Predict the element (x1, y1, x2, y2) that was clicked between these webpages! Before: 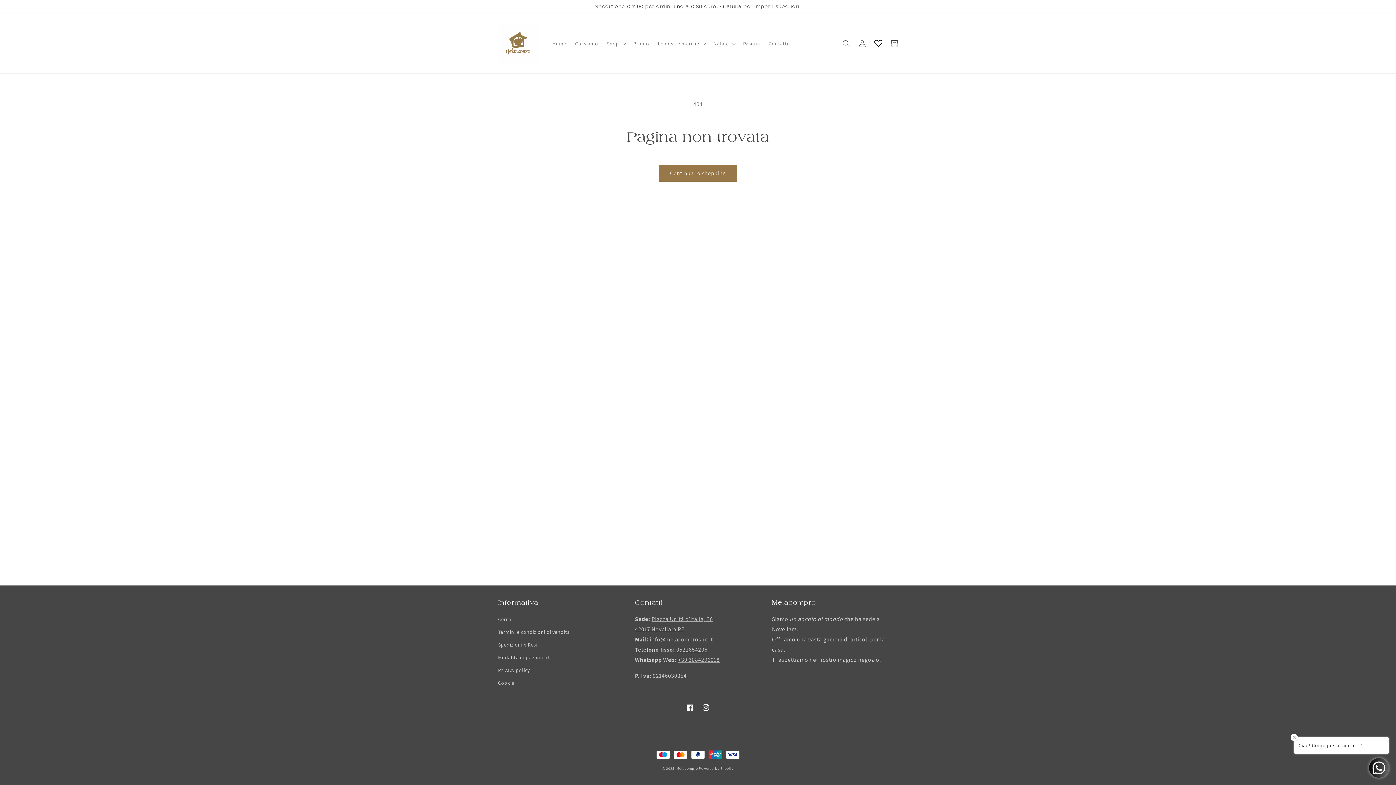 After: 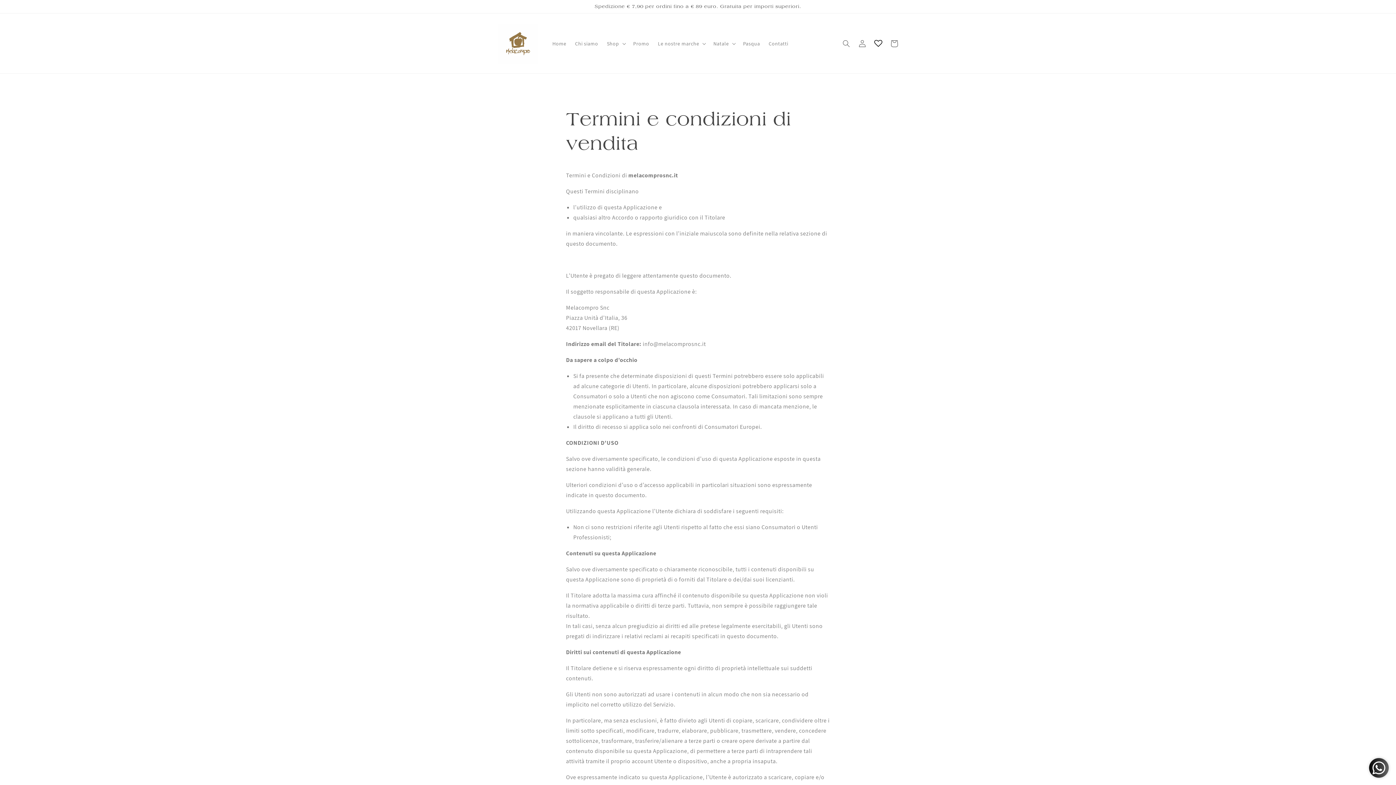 Action: label: Termini e condizioni di vendita bbox: (498, 626, 570, 638)